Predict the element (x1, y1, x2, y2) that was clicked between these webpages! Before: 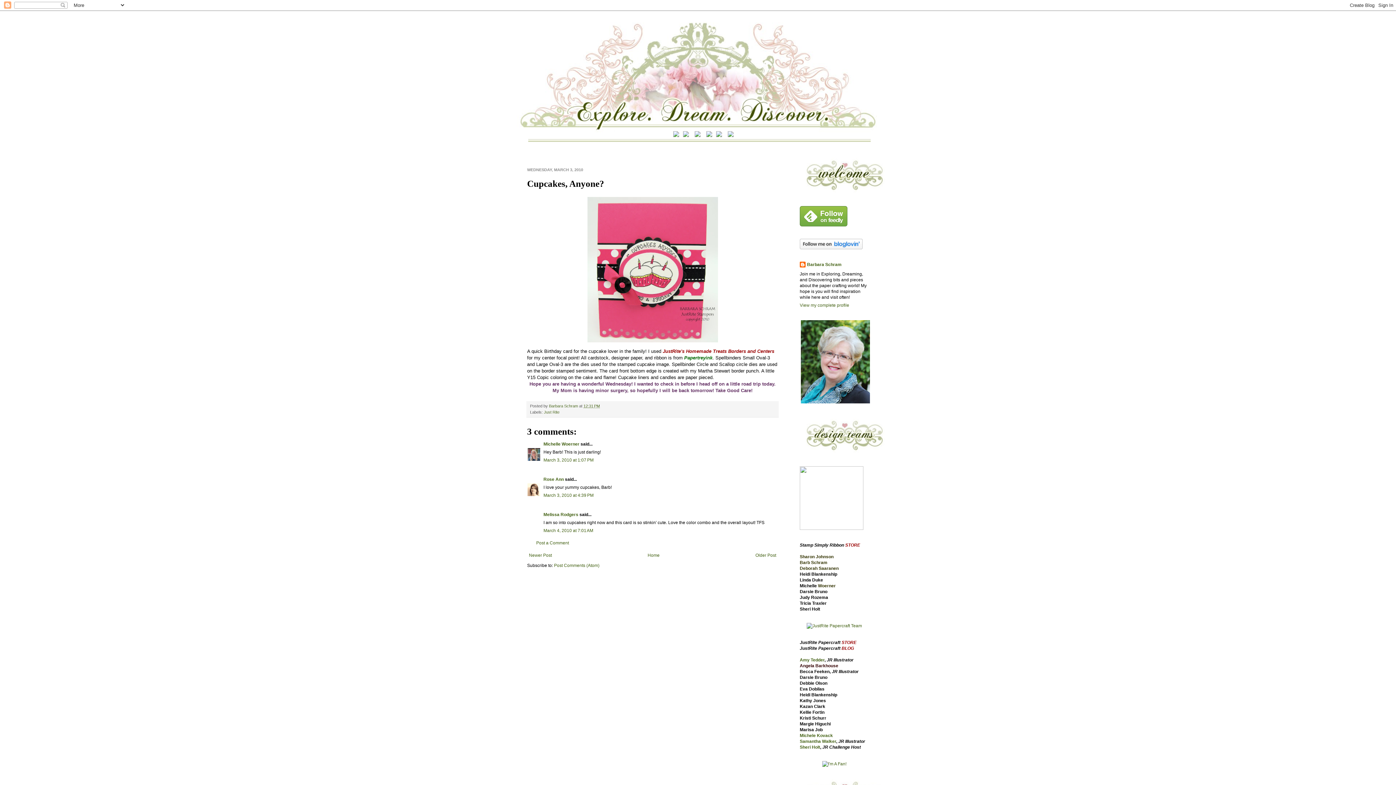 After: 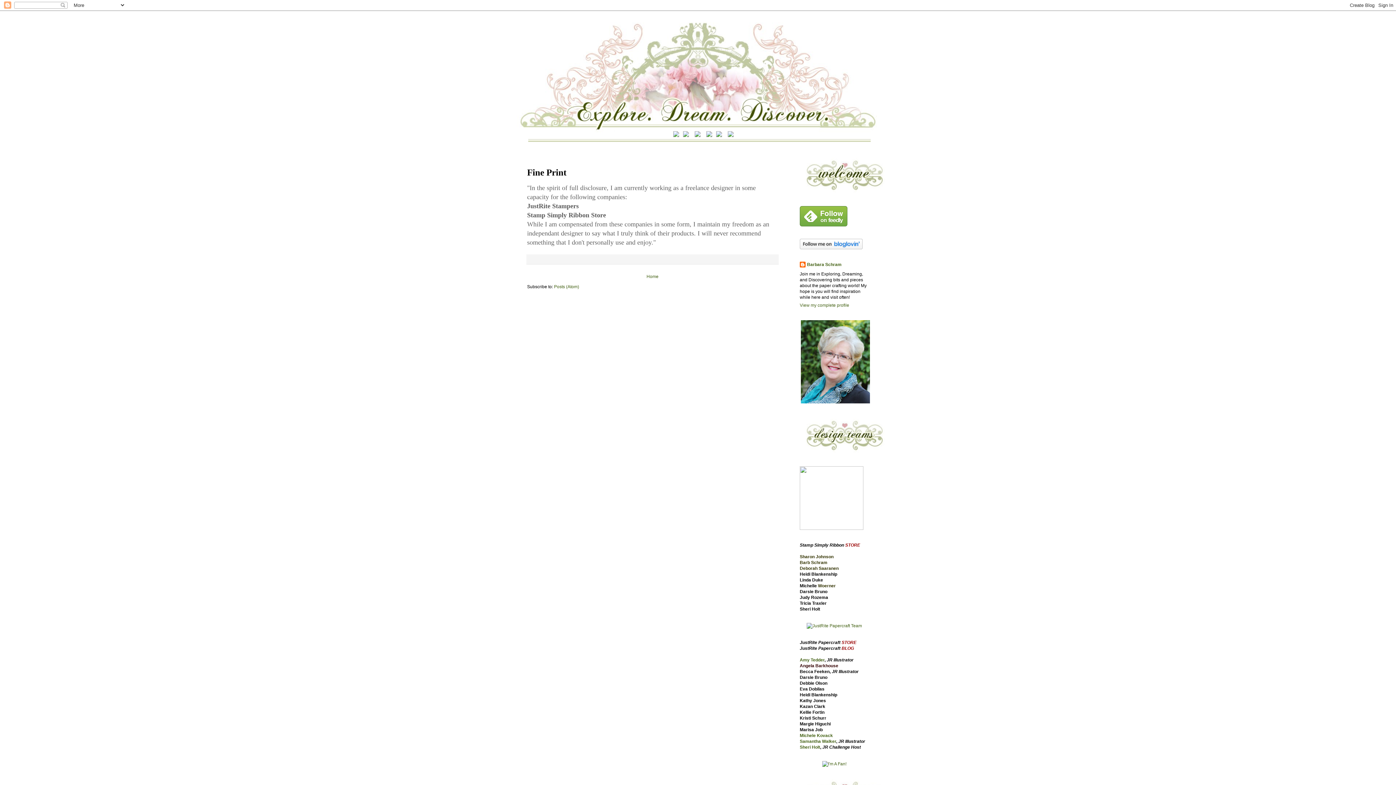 Action: bbox: (694, 130, 700, 138)